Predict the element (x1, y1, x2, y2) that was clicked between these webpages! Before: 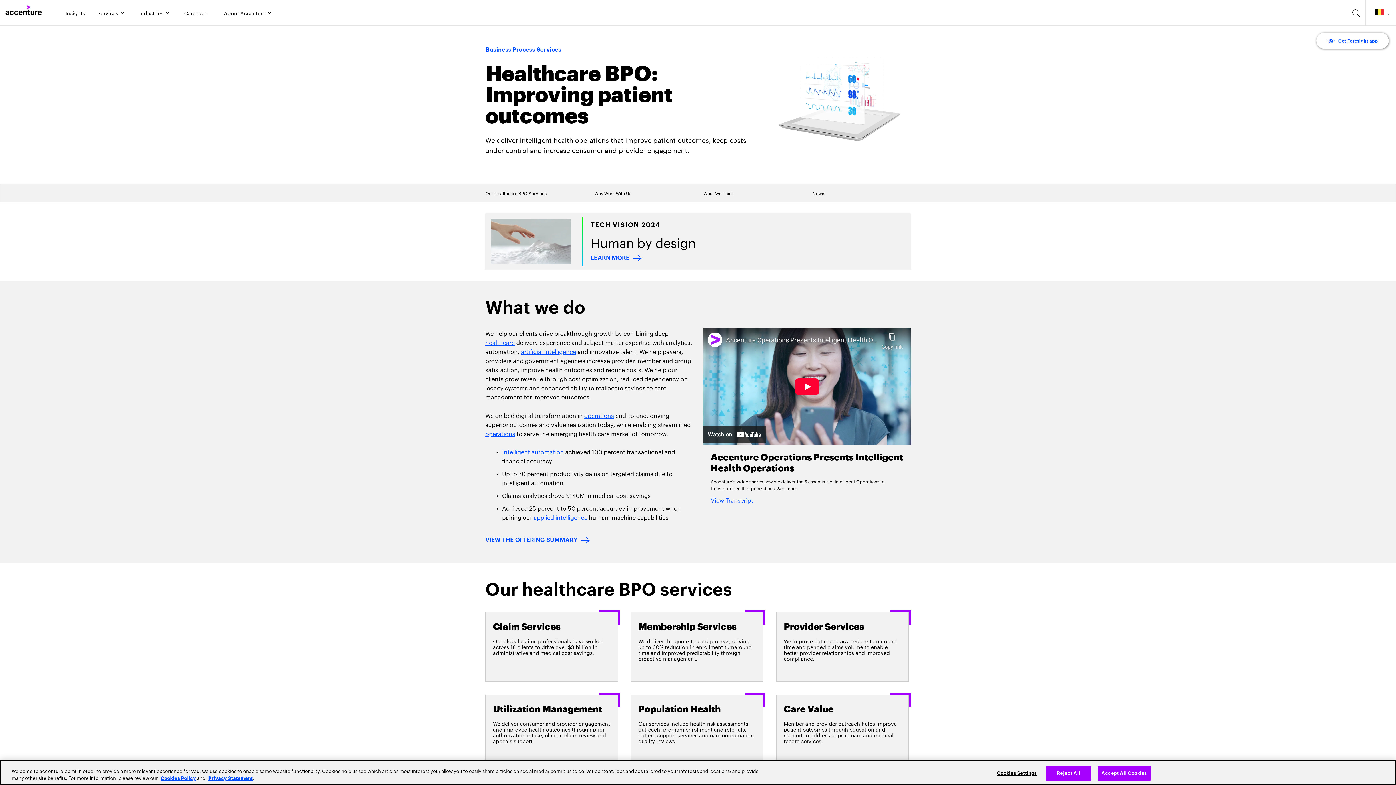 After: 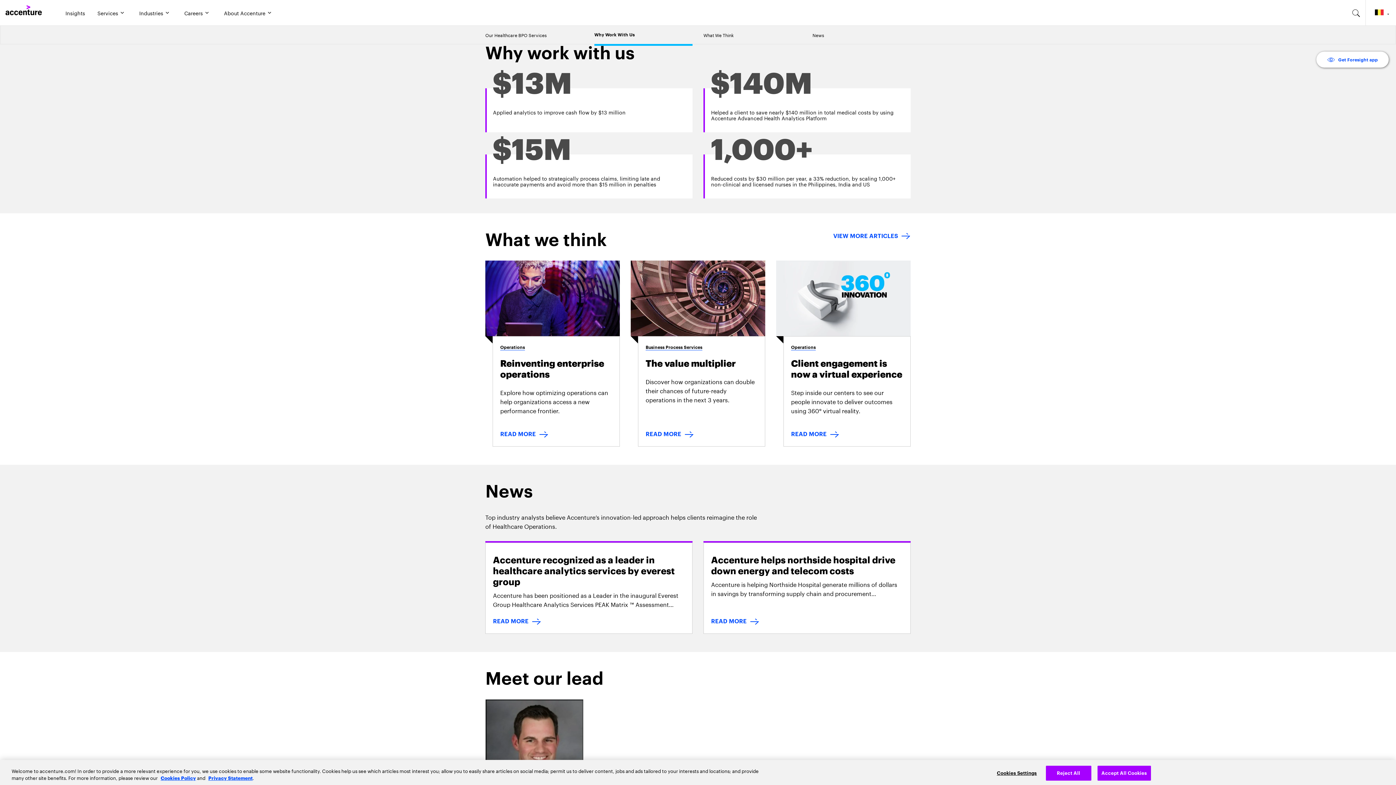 Action: label: Why Work With Us bbox: (594, 184, 692, 202)